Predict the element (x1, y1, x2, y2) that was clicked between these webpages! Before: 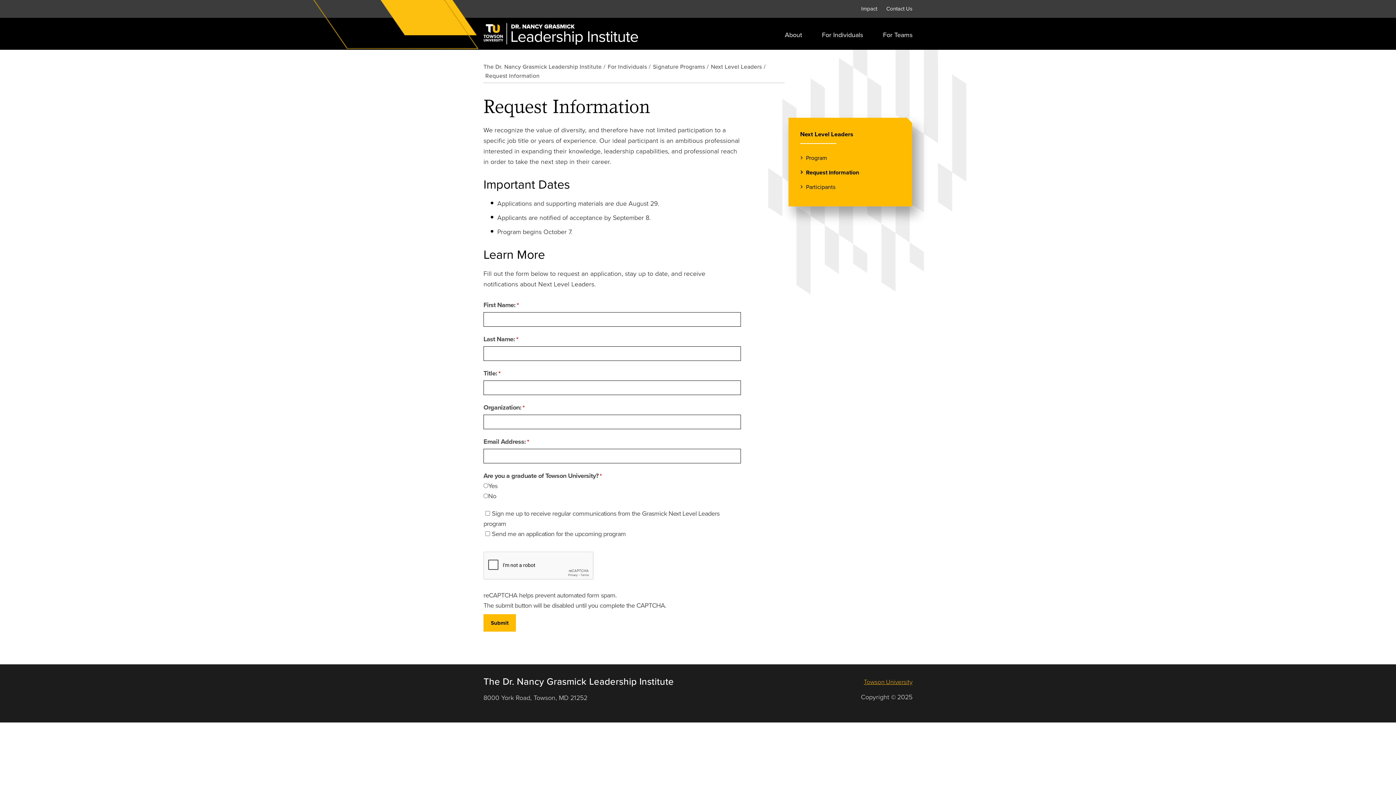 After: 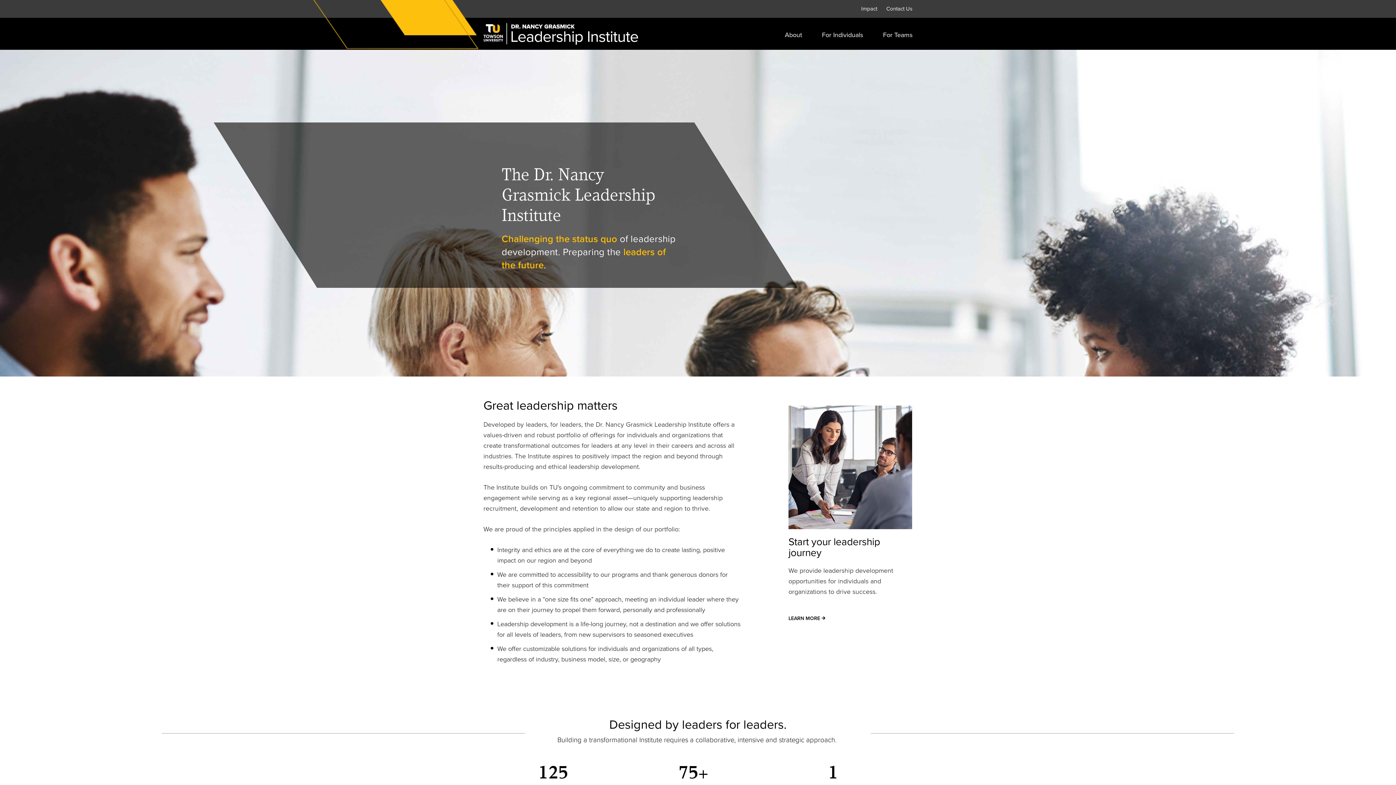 Action: bbox: (483, 62, 606, 71) label: The Dr. Nancy Grasmick Leadership Institute